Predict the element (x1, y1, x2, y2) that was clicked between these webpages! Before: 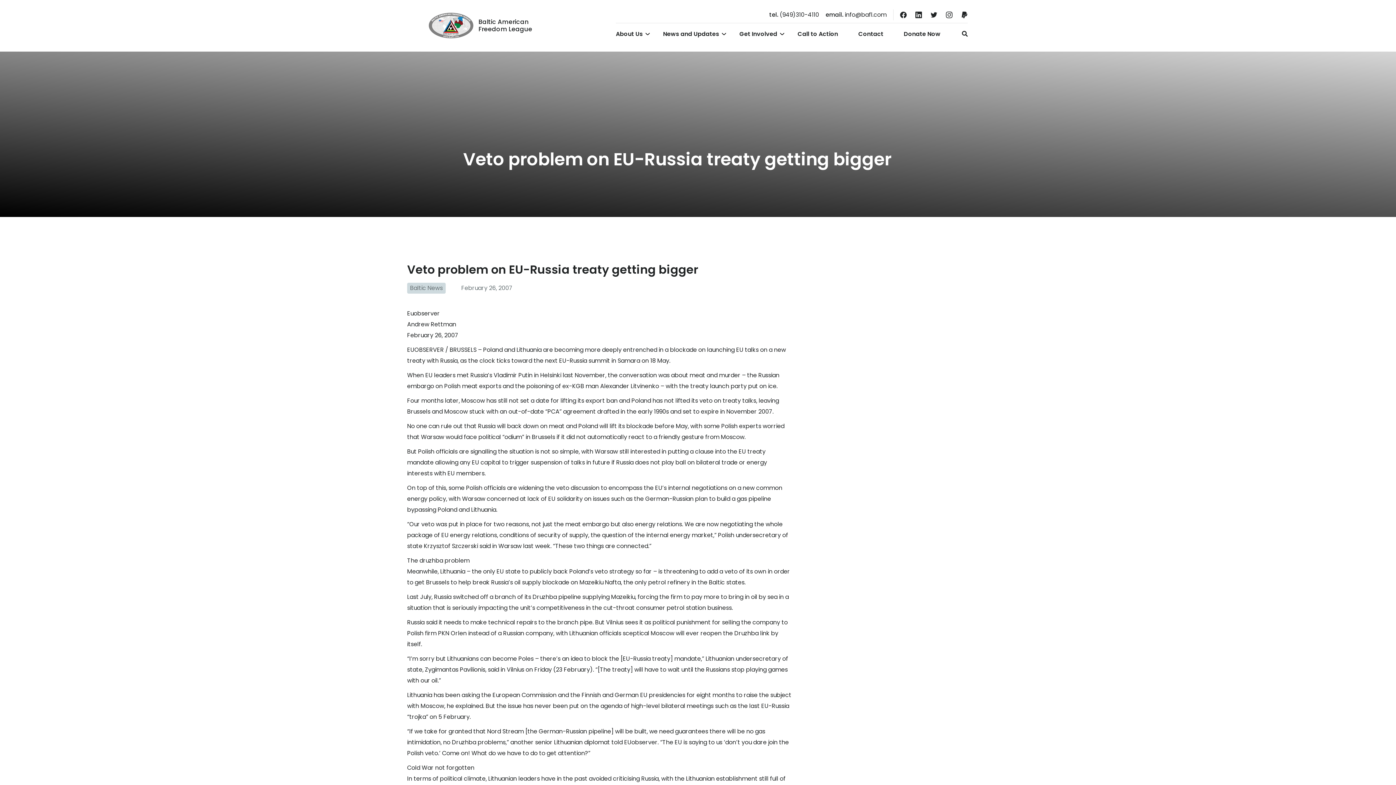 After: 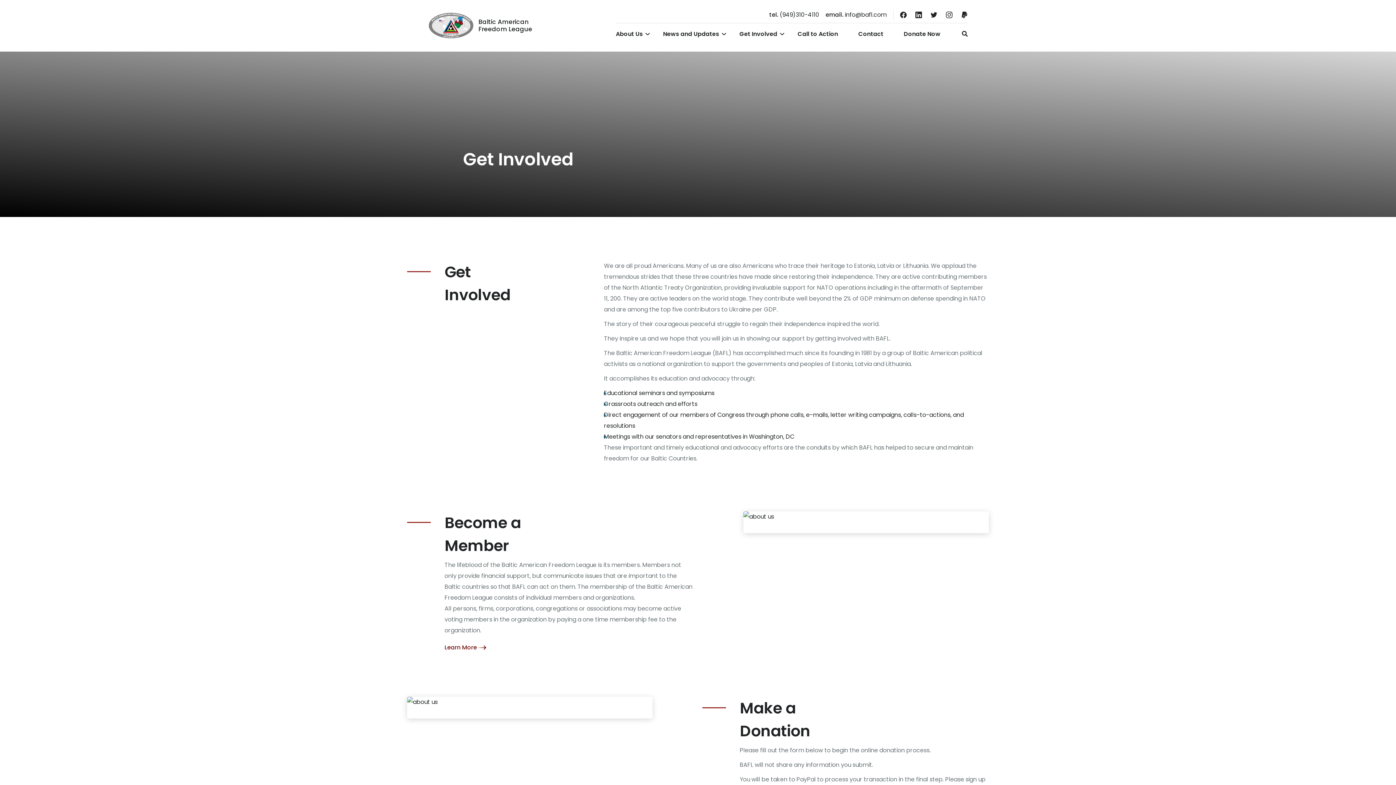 Action: bbox: (739, 23, 784, 44) label: Get Involved